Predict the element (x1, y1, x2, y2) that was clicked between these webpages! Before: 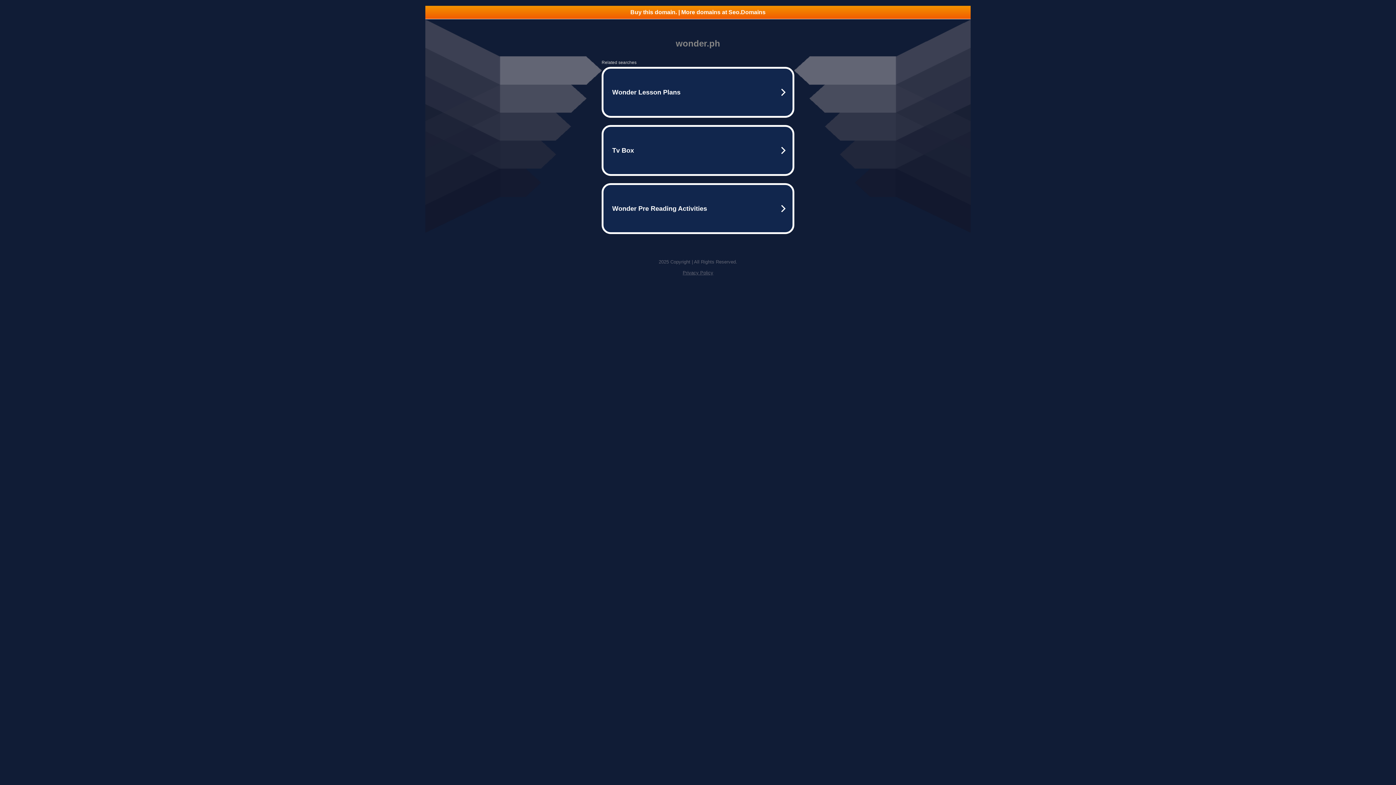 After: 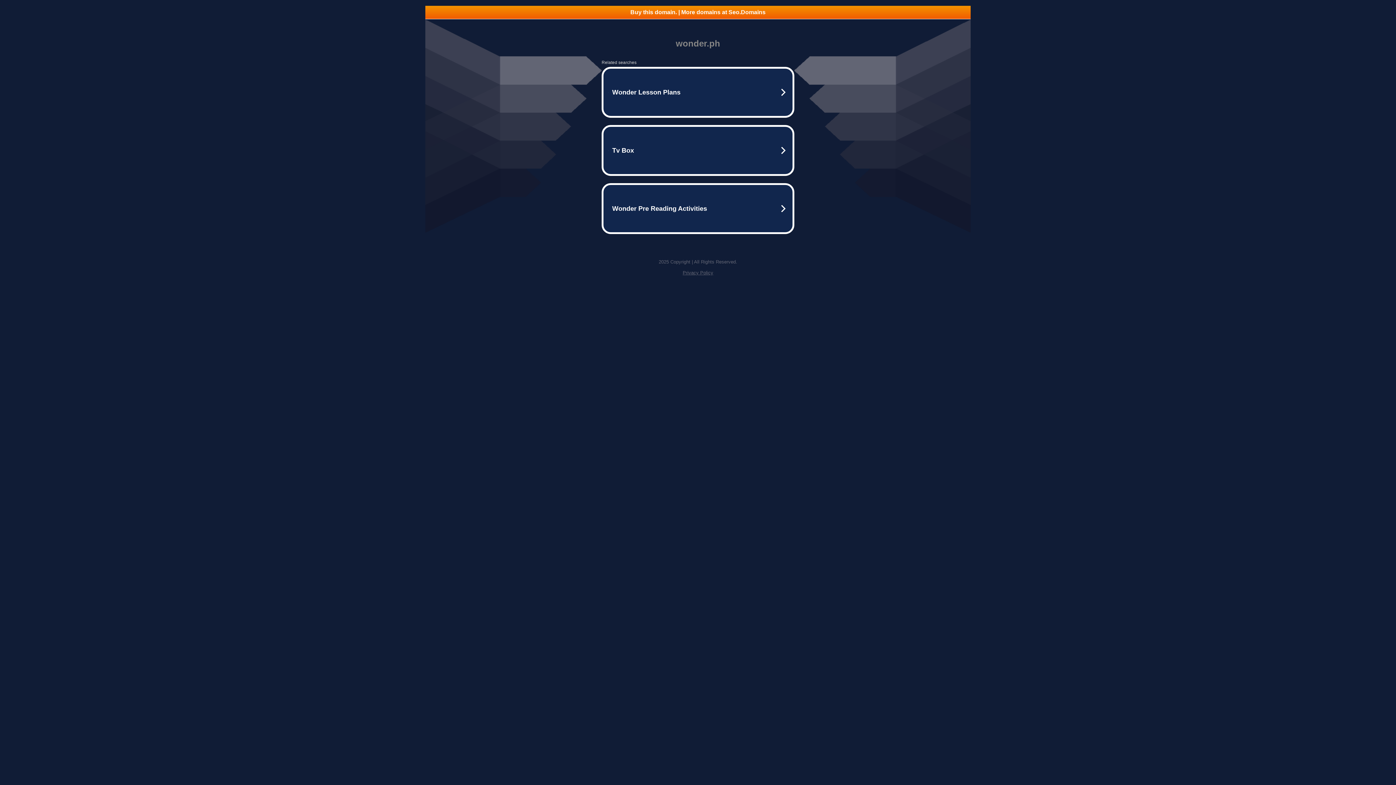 Action: bbox: (682, 270, 713, 275) label: Privacy Policy